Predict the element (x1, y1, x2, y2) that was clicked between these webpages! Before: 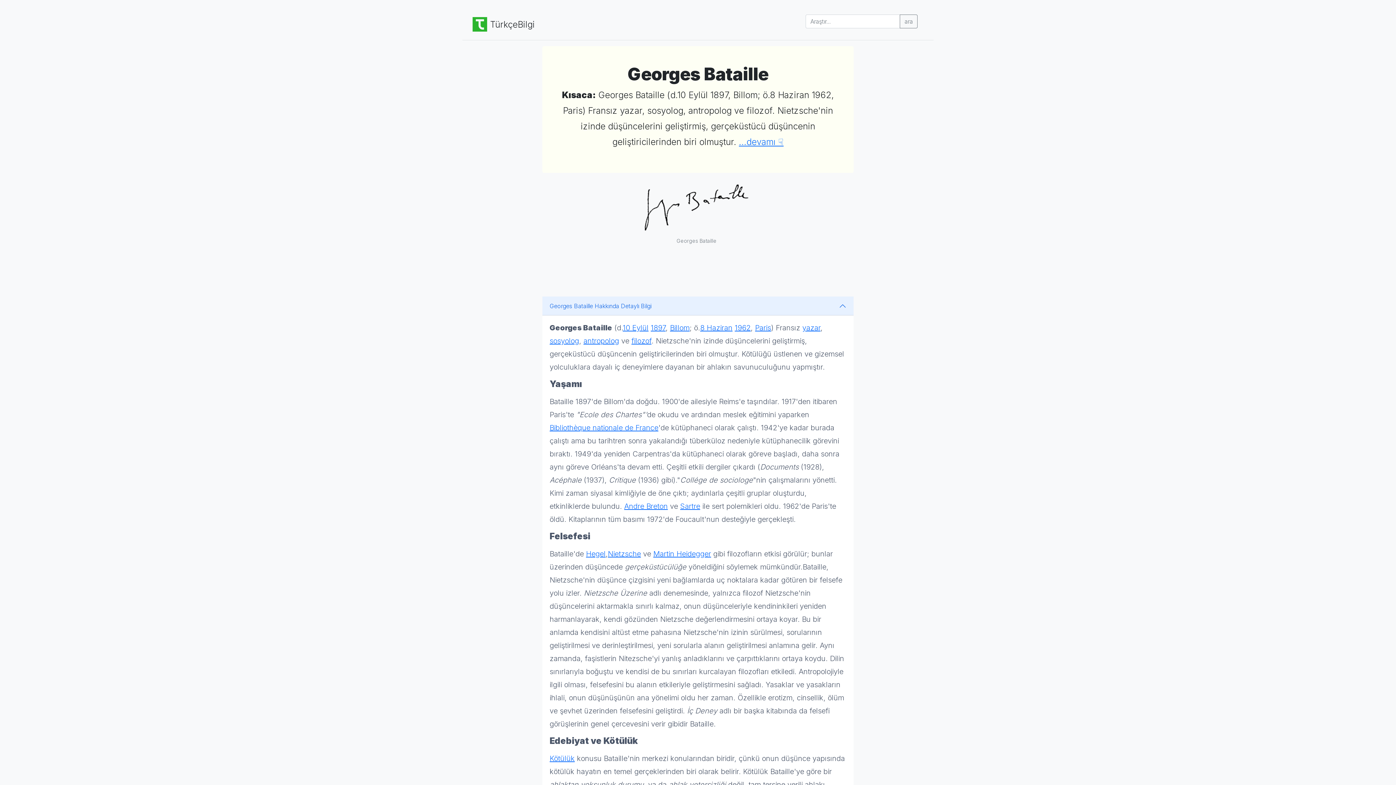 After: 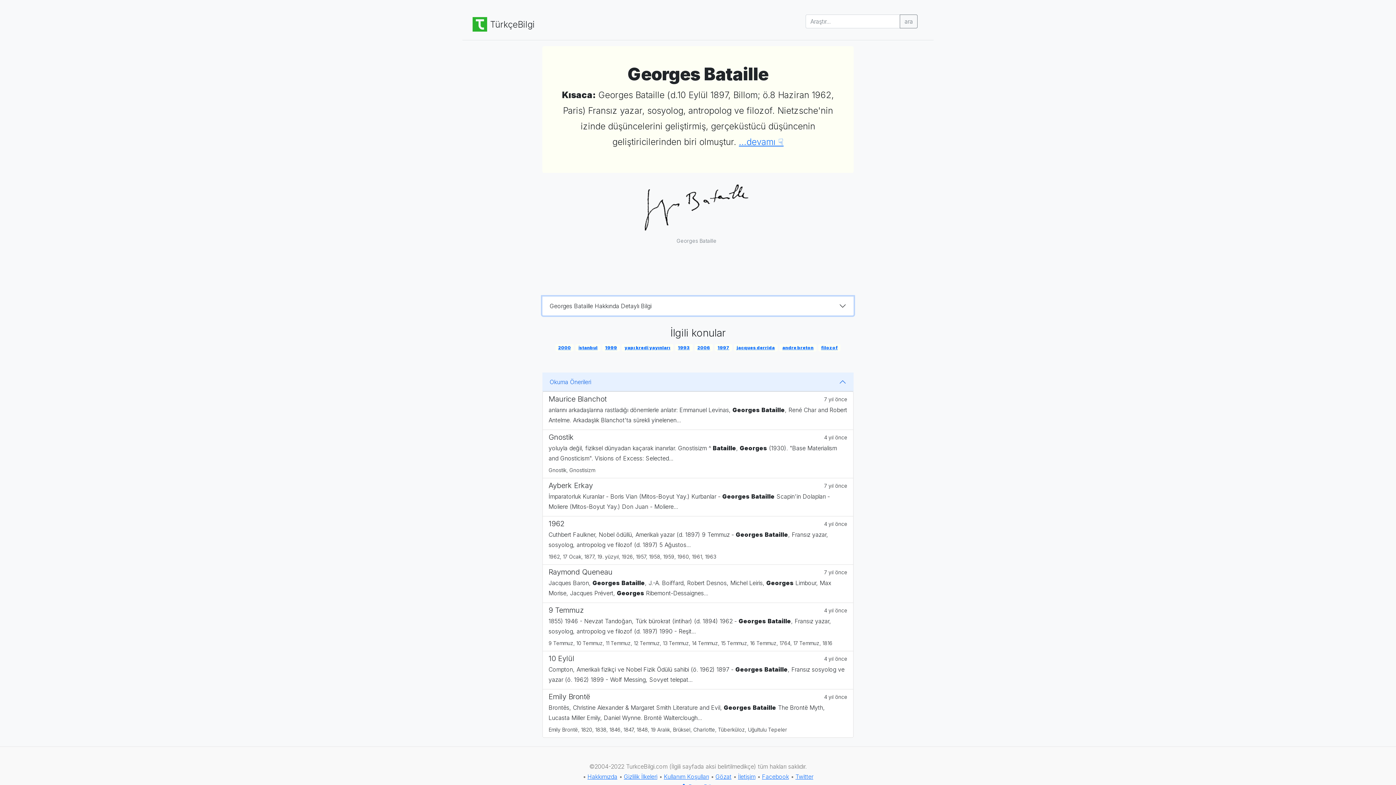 Action: label: Georges Bataille Hakkında Detaylı Bilgi bbox: (542, 296, 853, 315)